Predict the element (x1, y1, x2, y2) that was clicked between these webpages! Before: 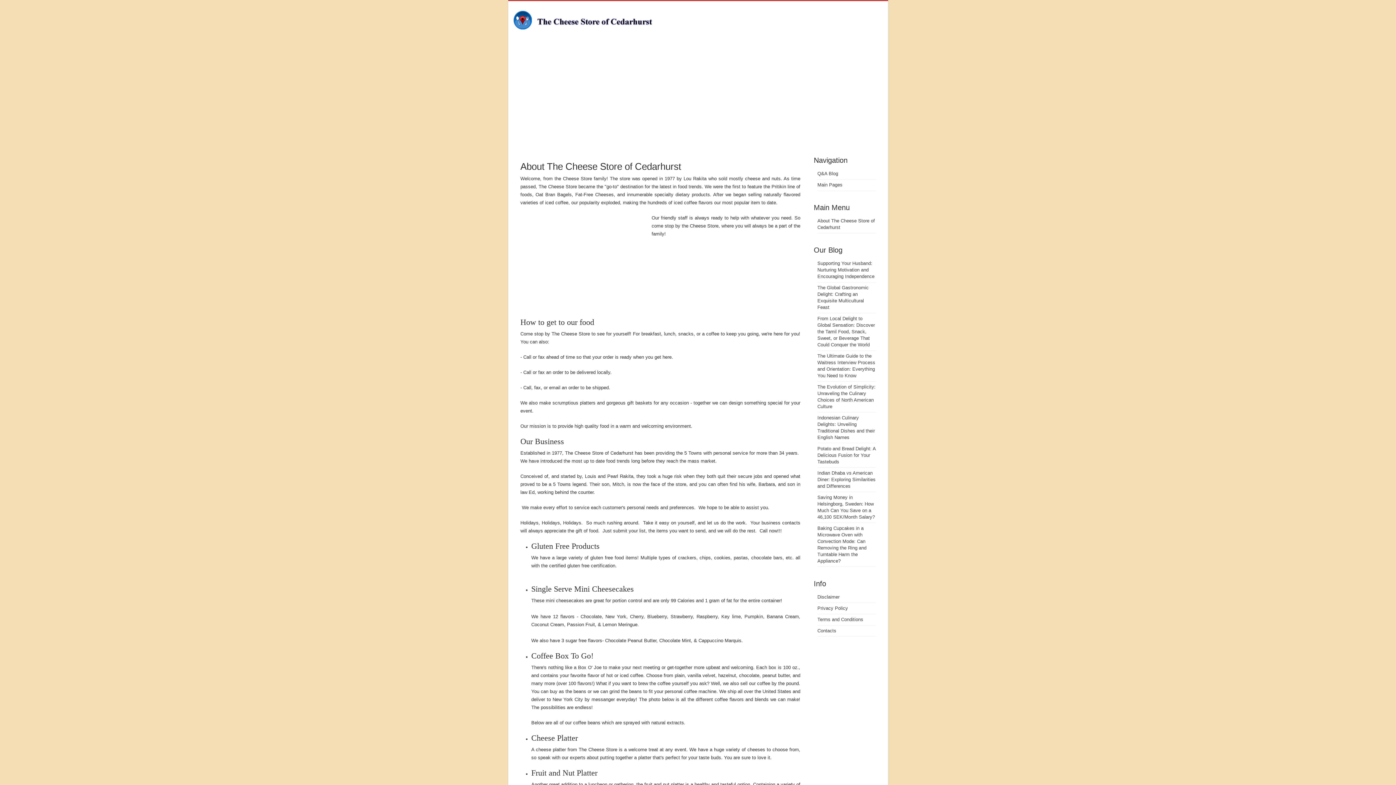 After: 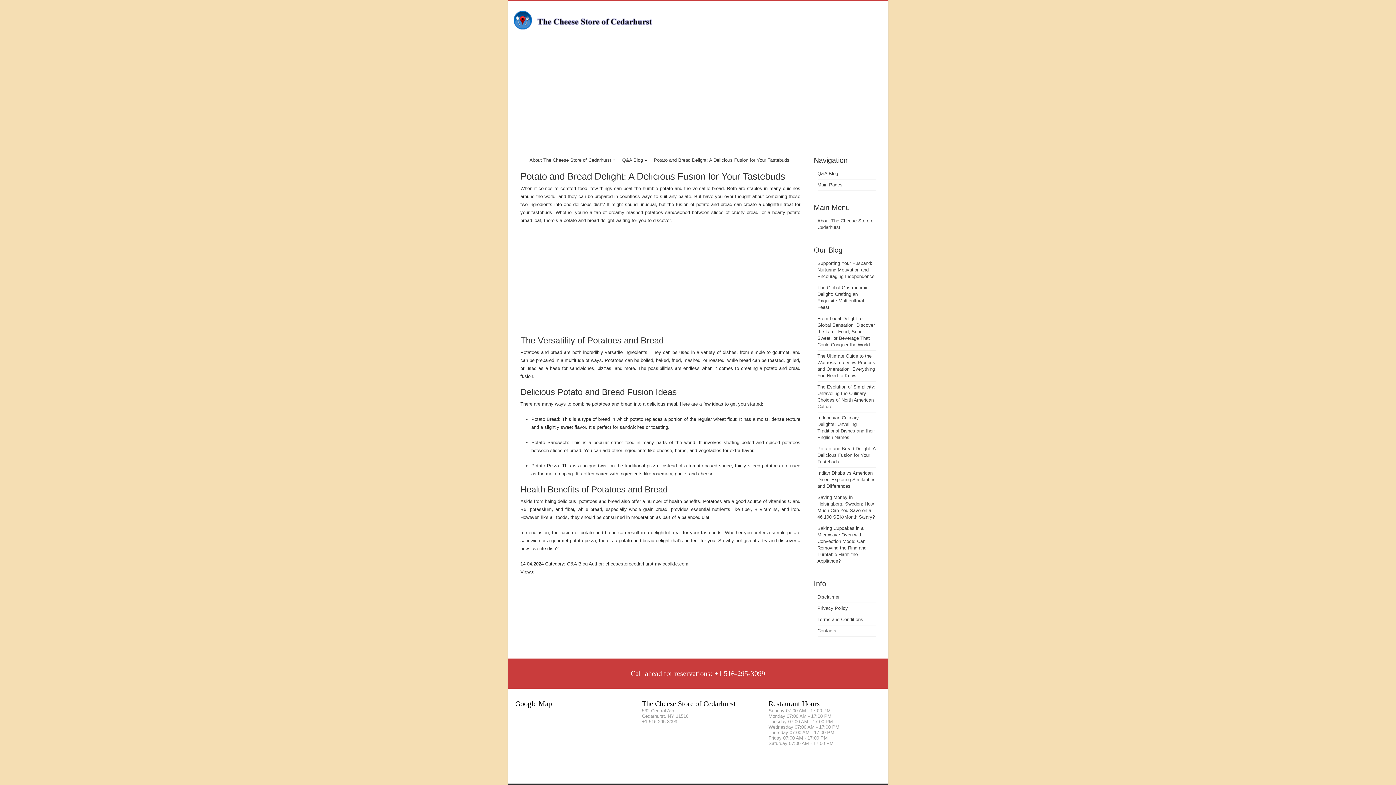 Action: bbox: (817, 446, 875, 464) label: Potato and Bread Delight: A Delicious Fusion for Your Tastebuds